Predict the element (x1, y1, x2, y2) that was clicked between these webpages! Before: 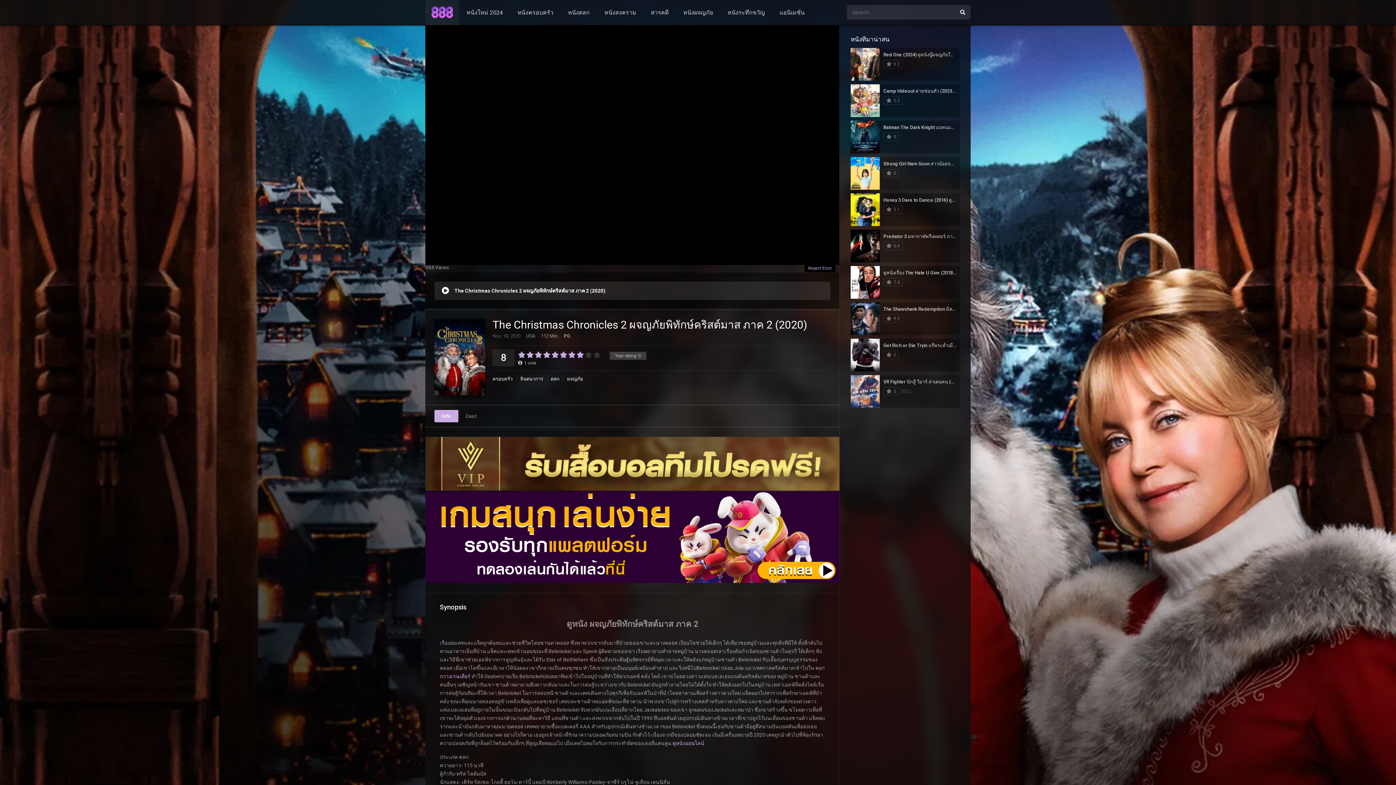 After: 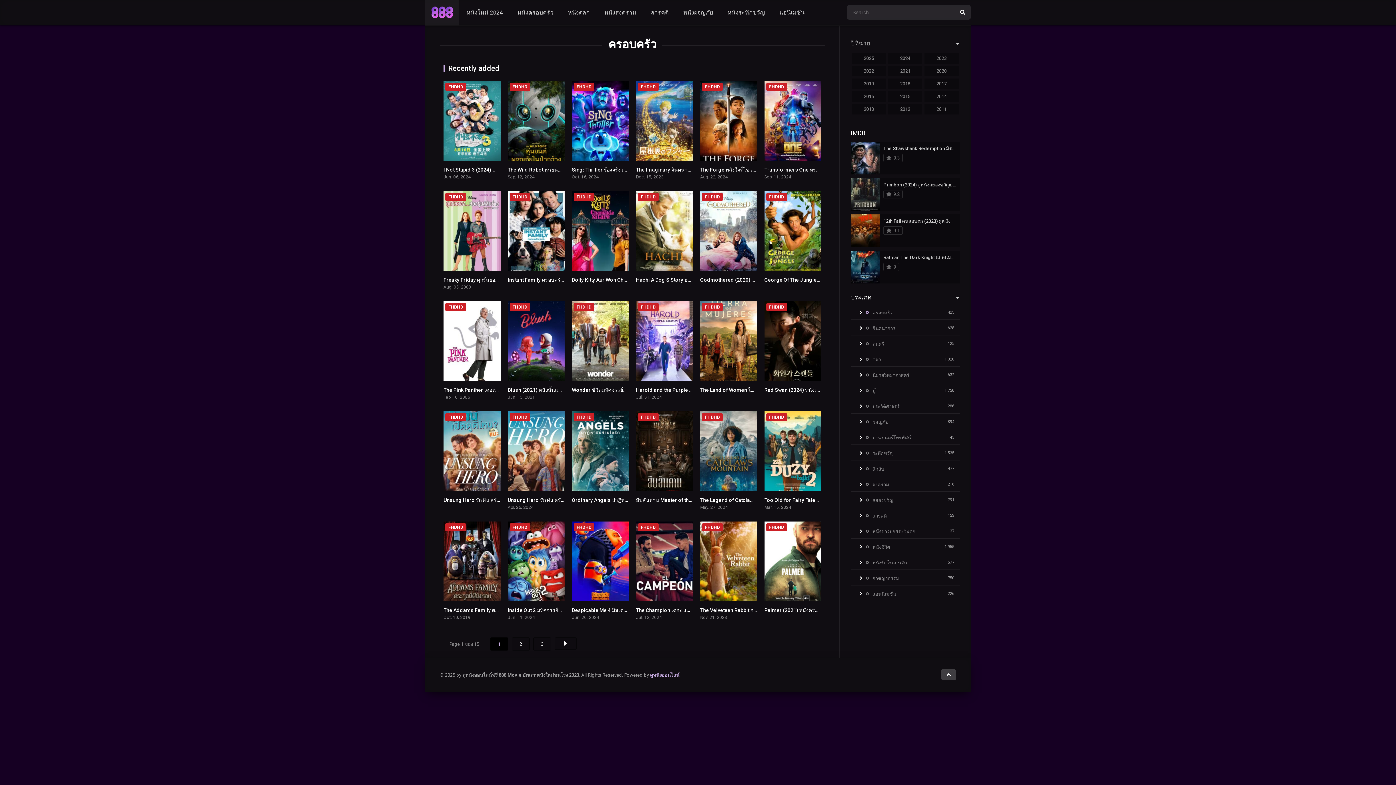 Action: label: หนังครอบครัว bbox: (510, 0, 560, 25)